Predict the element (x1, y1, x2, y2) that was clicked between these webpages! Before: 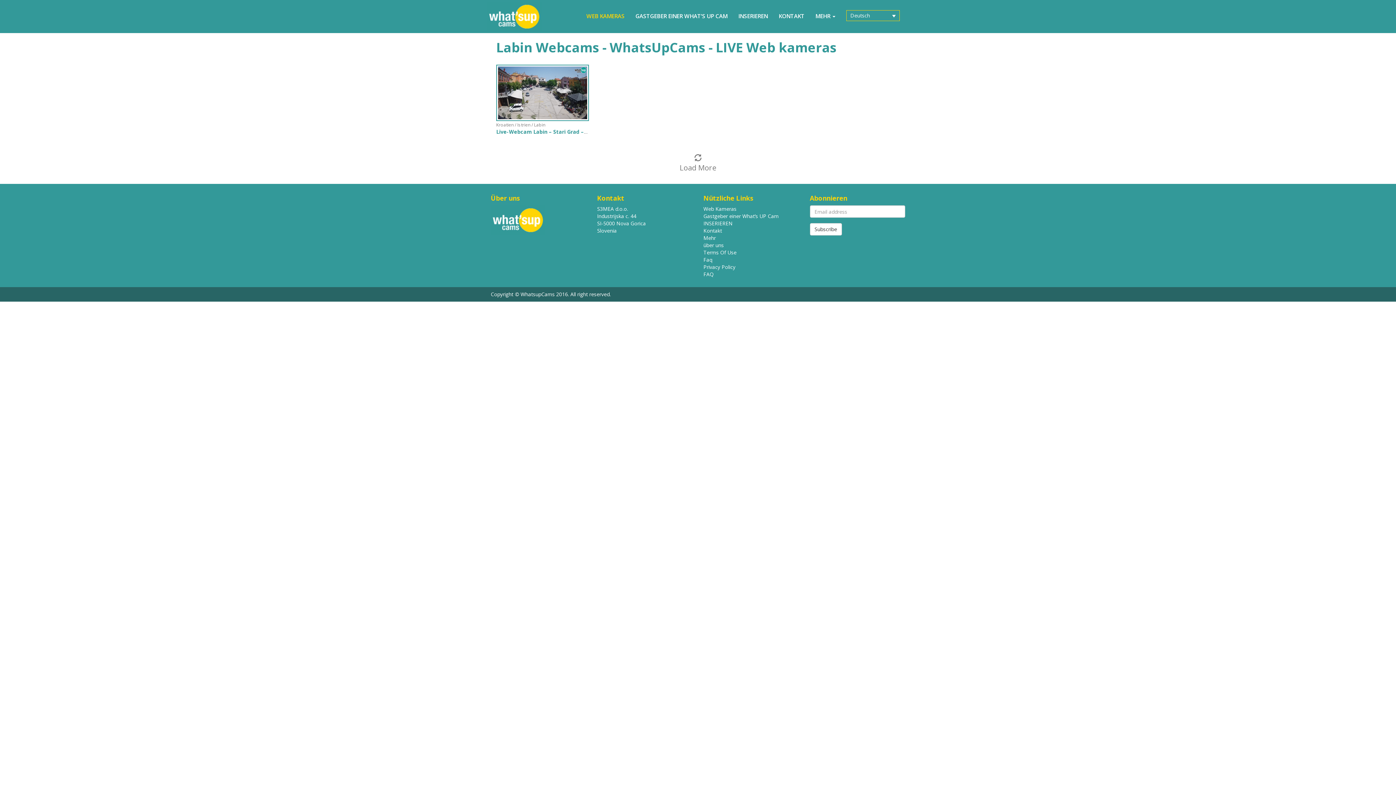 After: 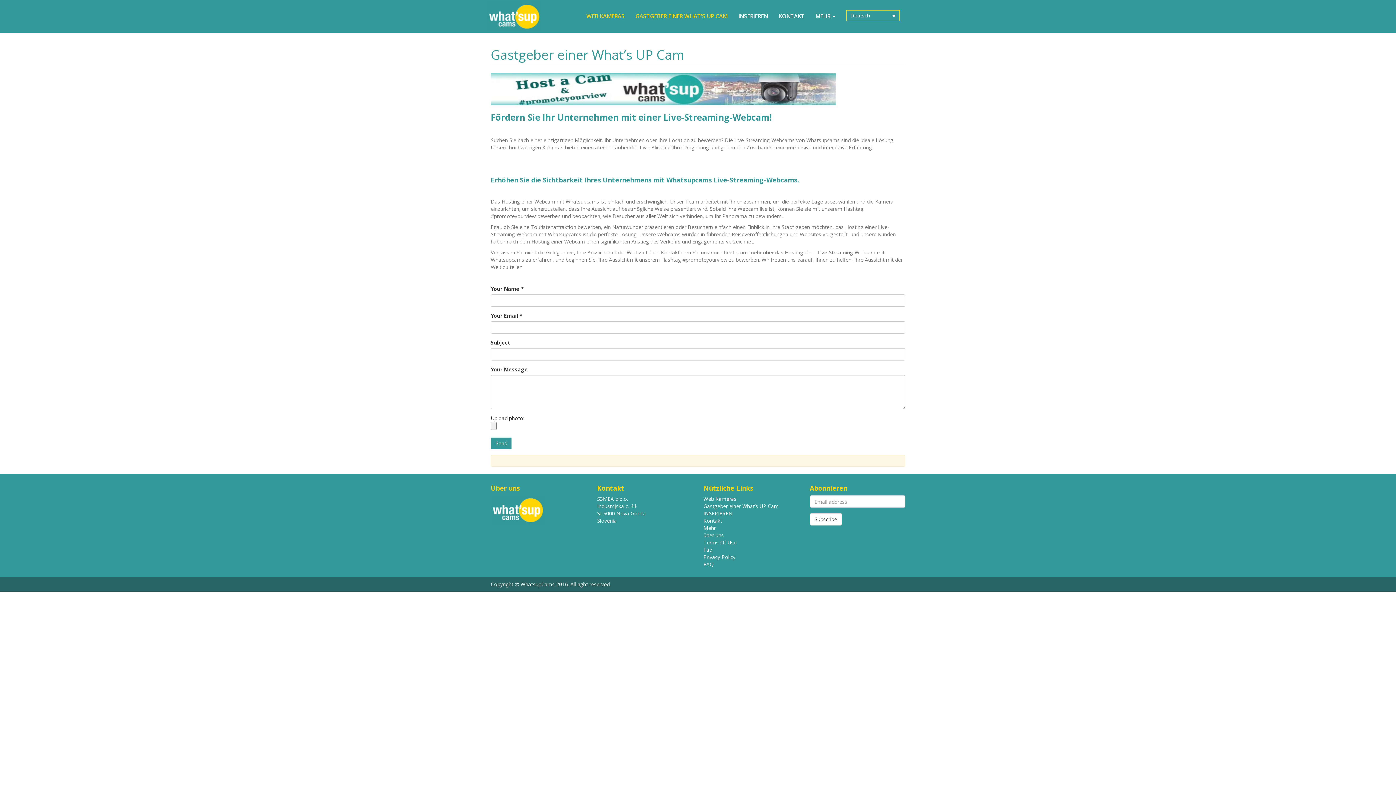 Action: bbox: (630, 7, 733, 25) label: GASTGEBER EINER WHAT’S UP CAM